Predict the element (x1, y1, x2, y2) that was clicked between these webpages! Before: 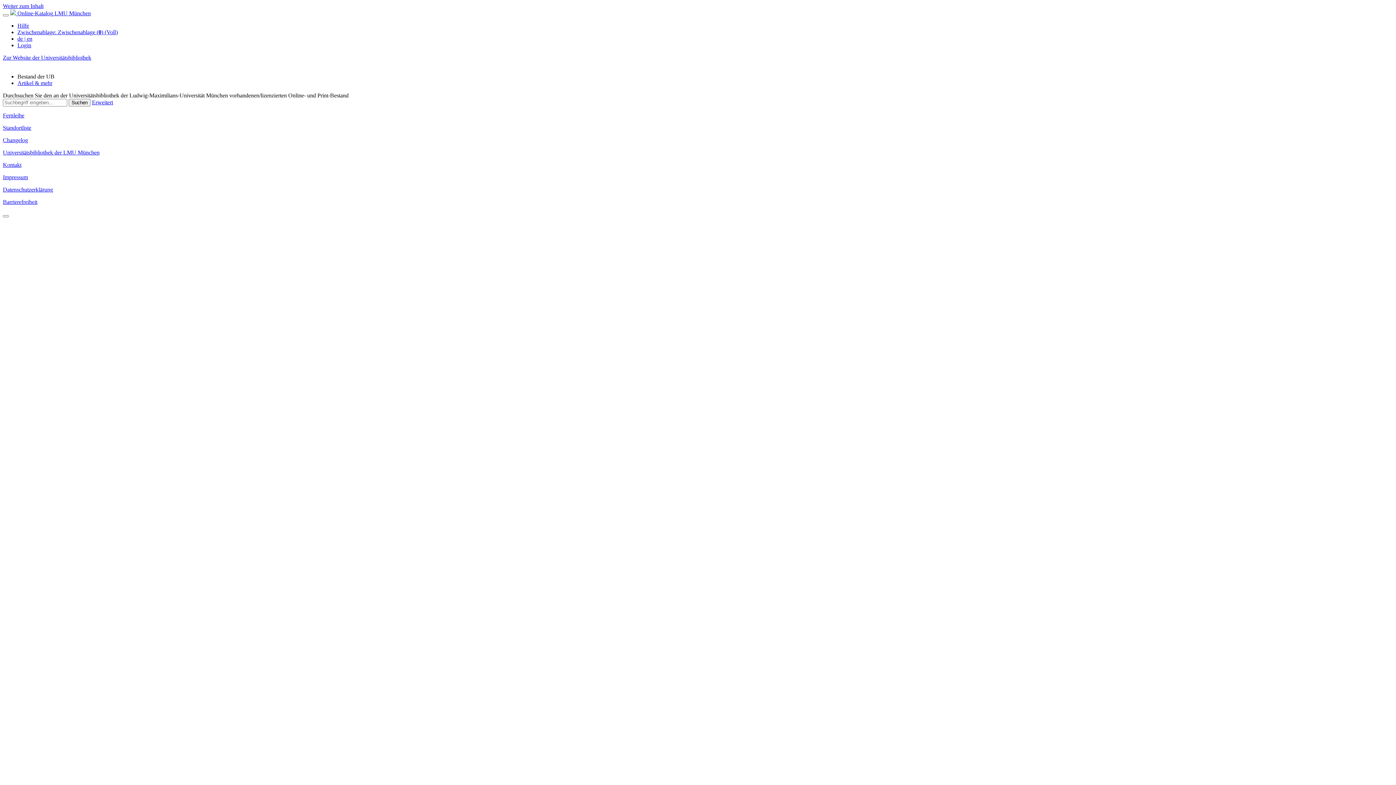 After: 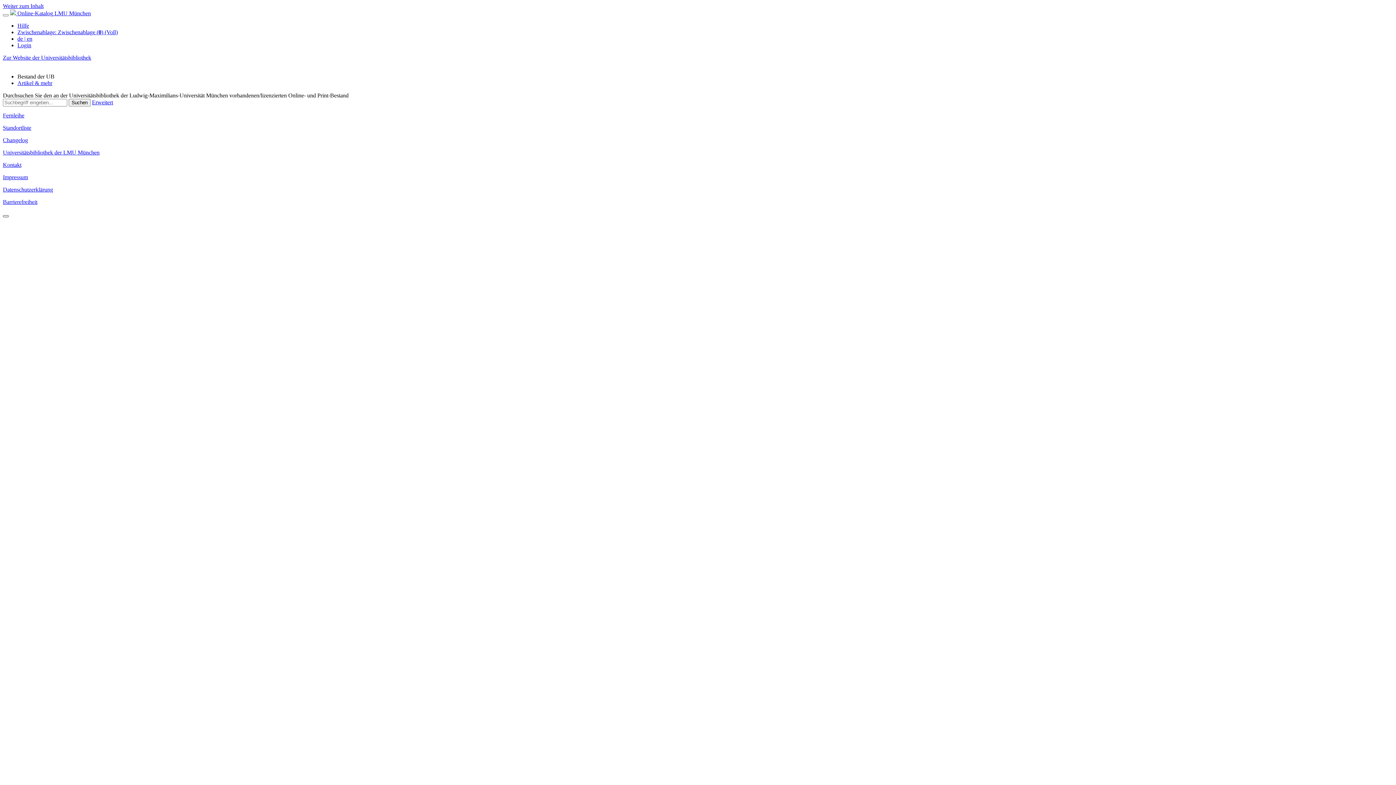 Action: bbox: (2, 215, 8, 217)